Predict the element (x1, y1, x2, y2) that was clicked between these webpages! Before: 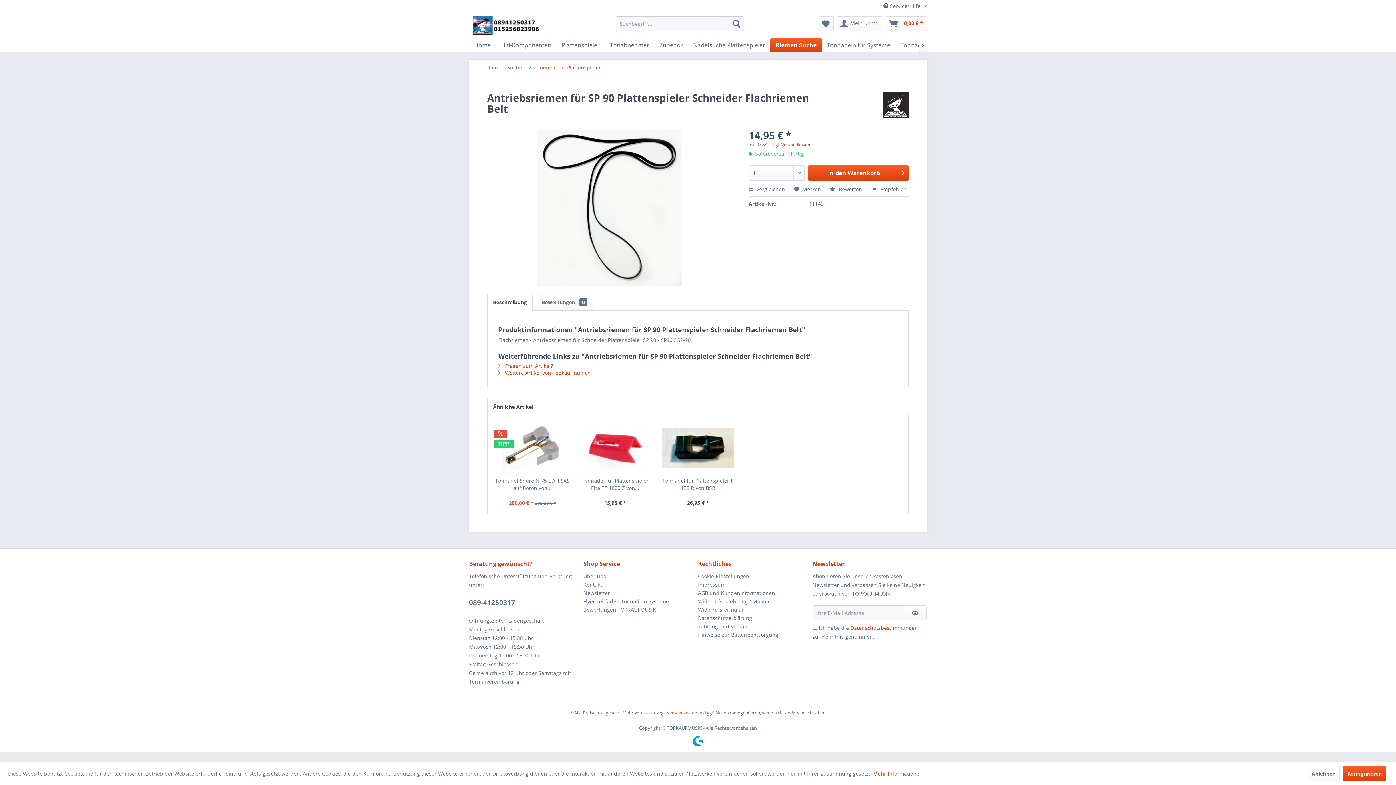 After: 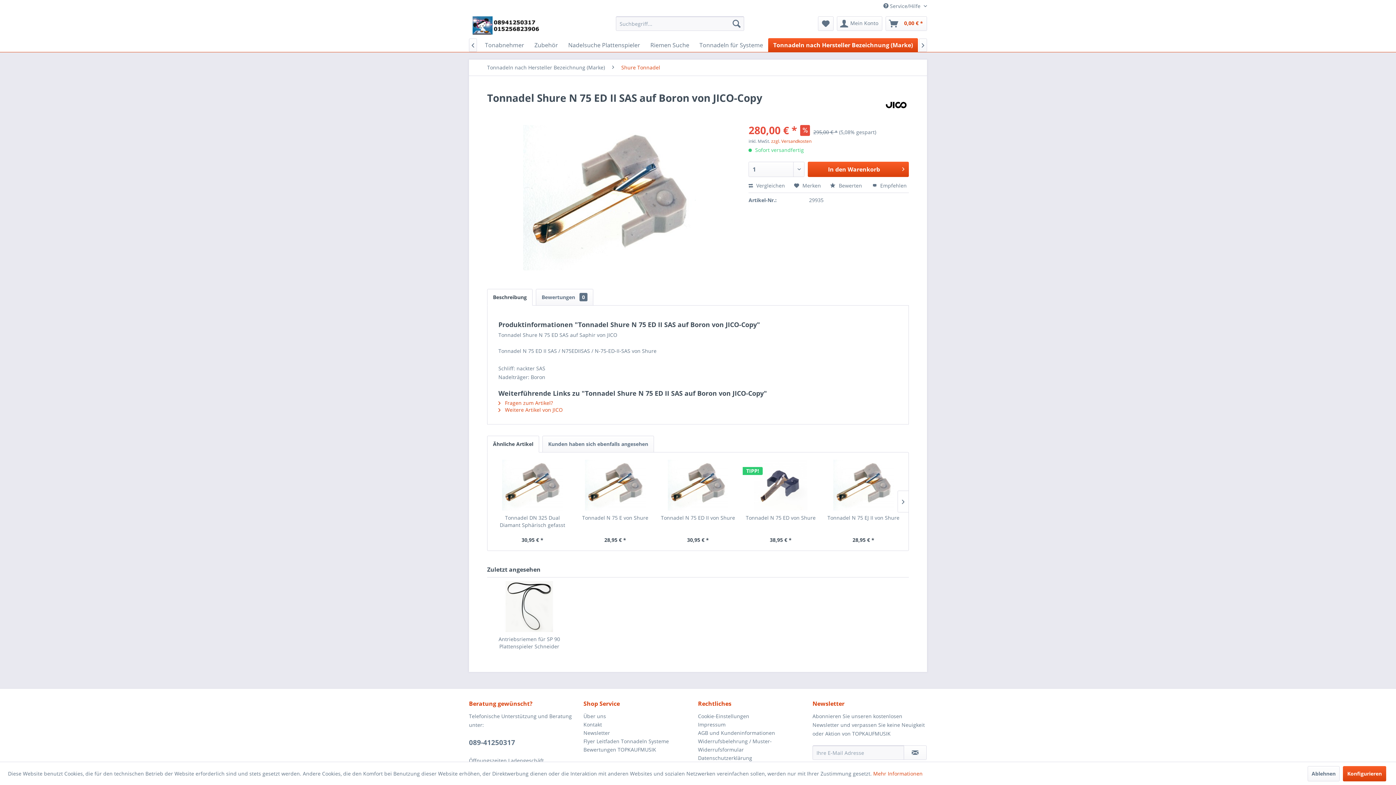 Action: bbox: (494, 422, 570, 473)